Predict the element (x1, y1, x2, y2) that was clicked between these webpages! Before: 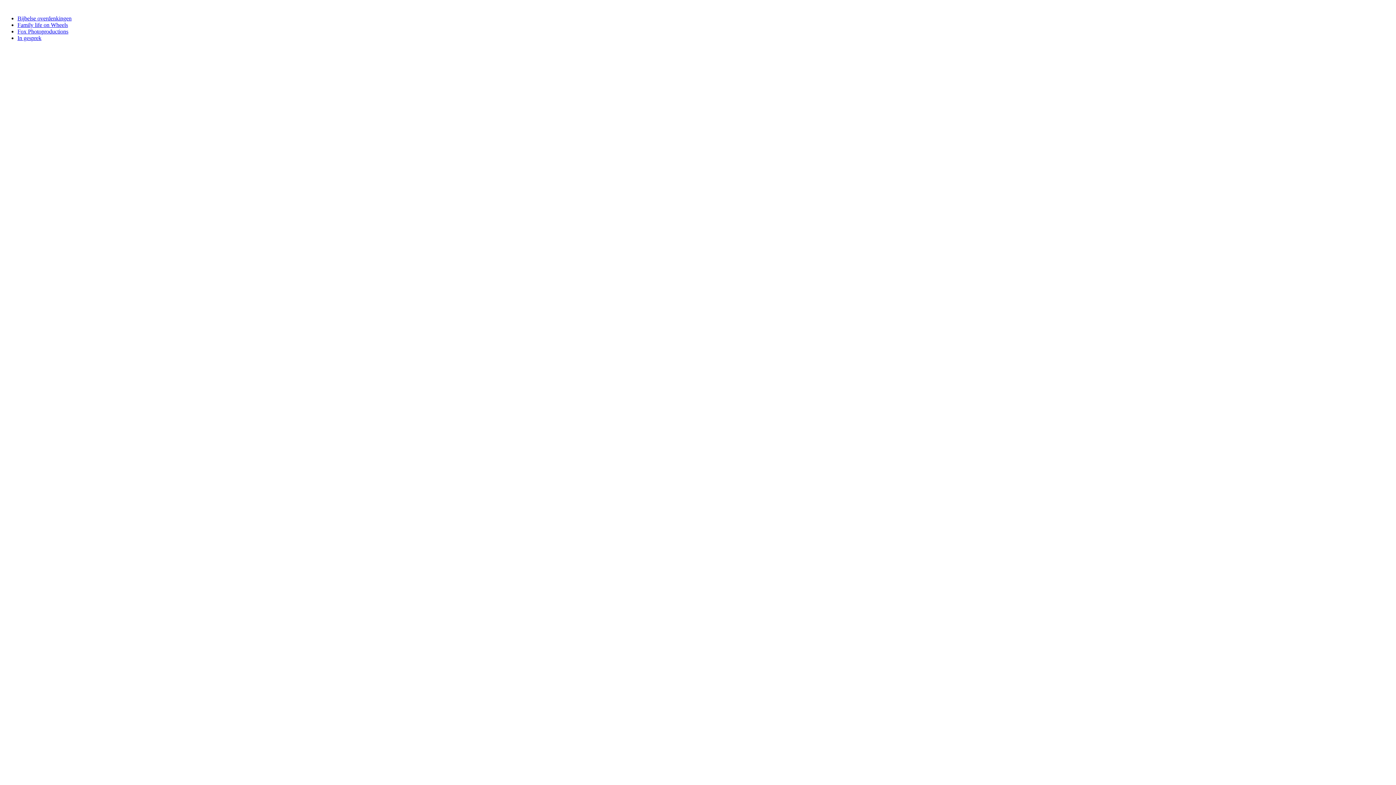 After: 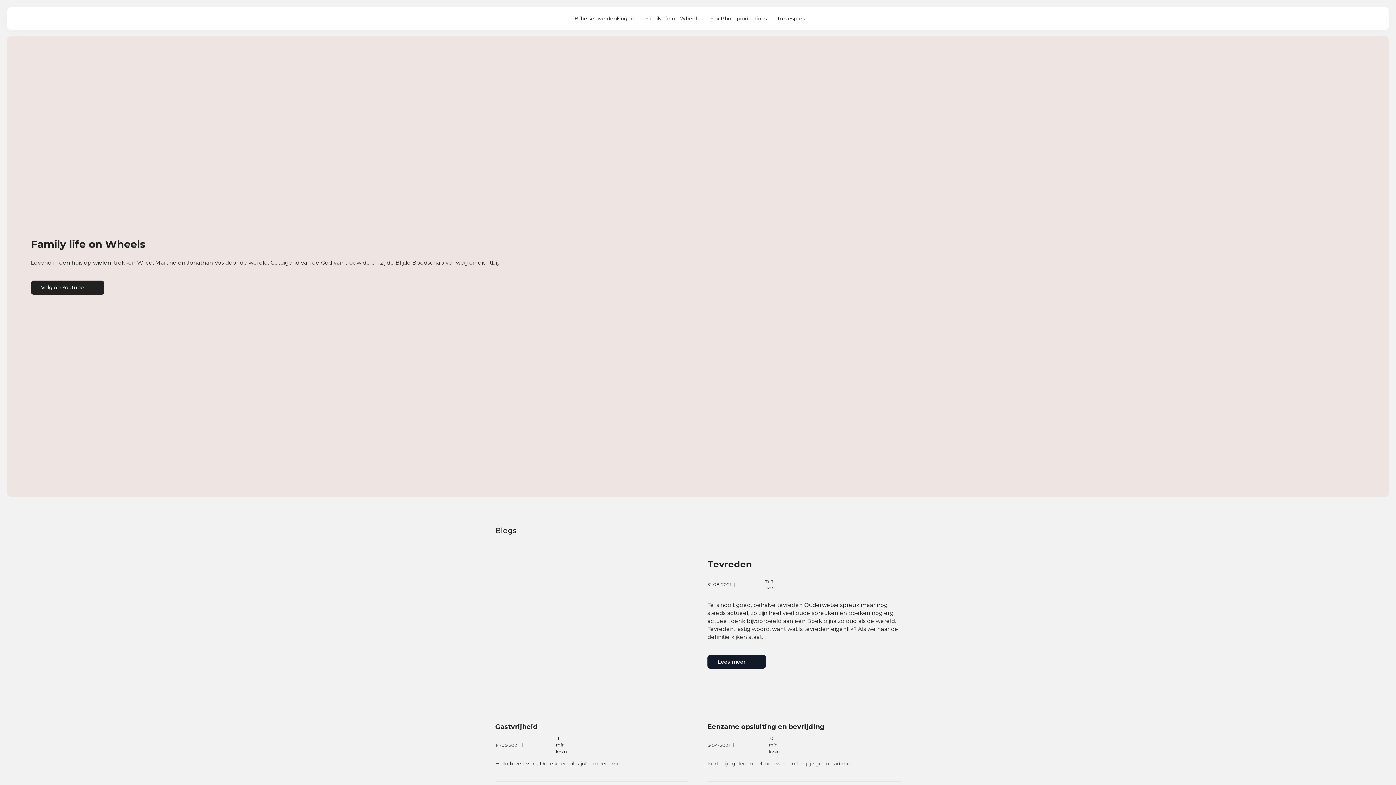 Action: label: Family life on Wheels bbox: (17, 21, 68, 28)